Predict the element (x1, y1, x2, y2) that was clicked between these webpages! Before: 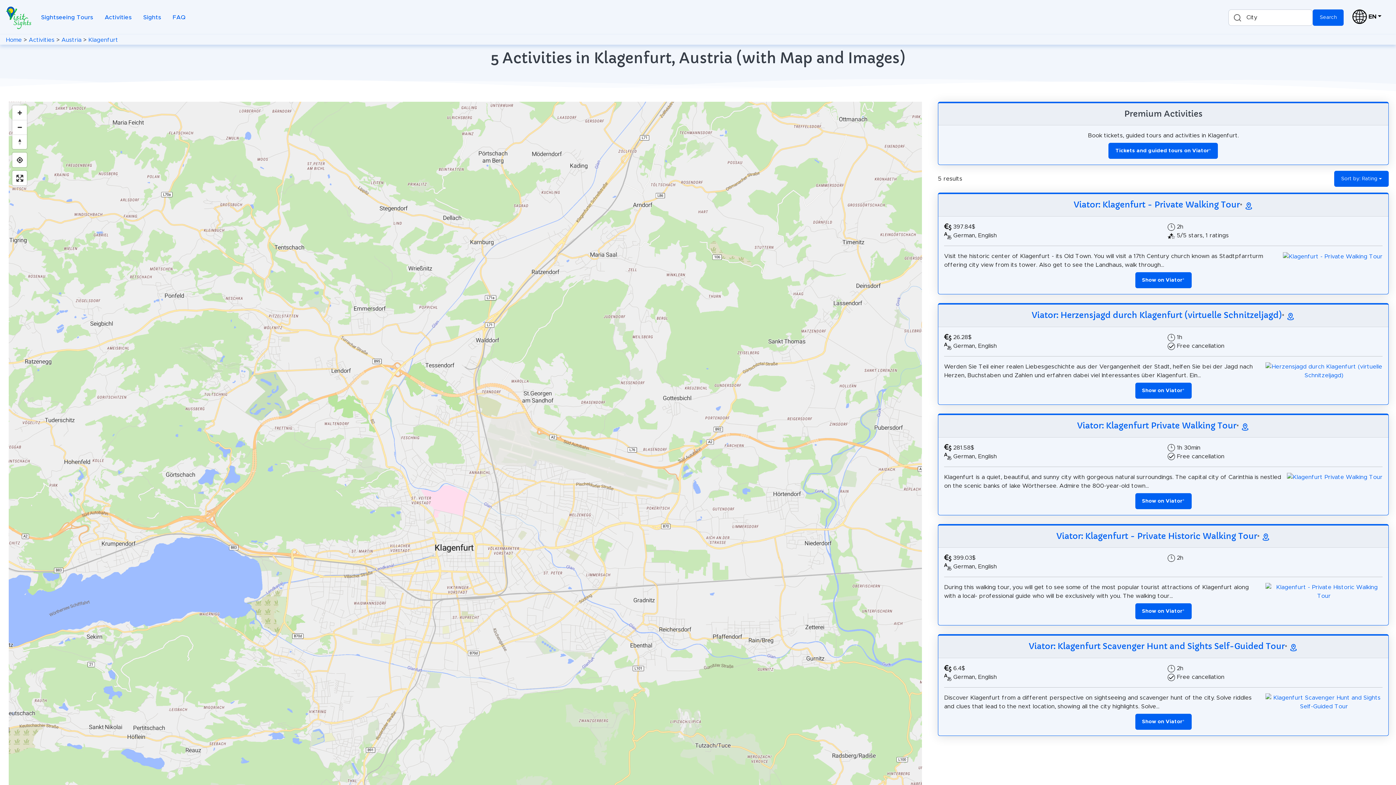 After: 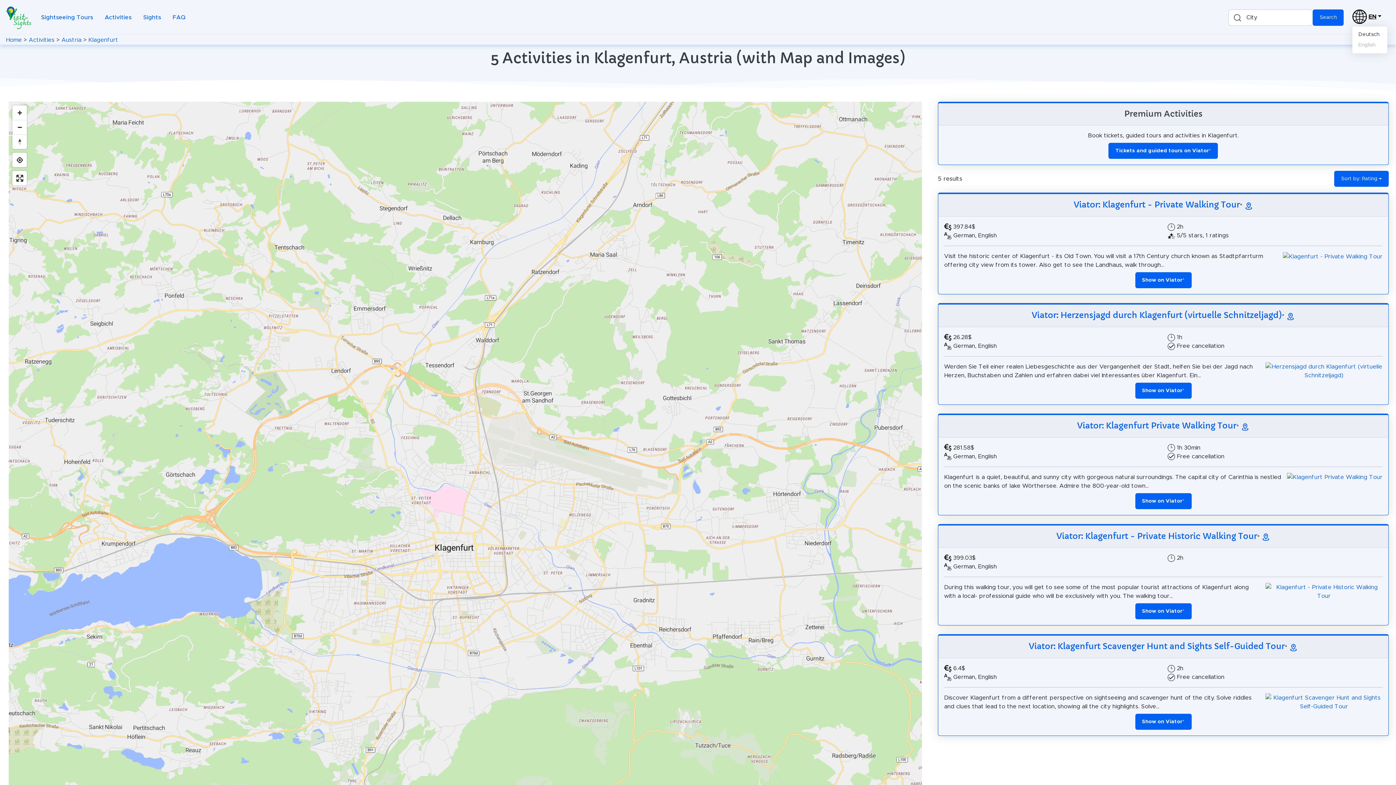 Action: label: EN bbox: (1352, 8, 1381, 25)